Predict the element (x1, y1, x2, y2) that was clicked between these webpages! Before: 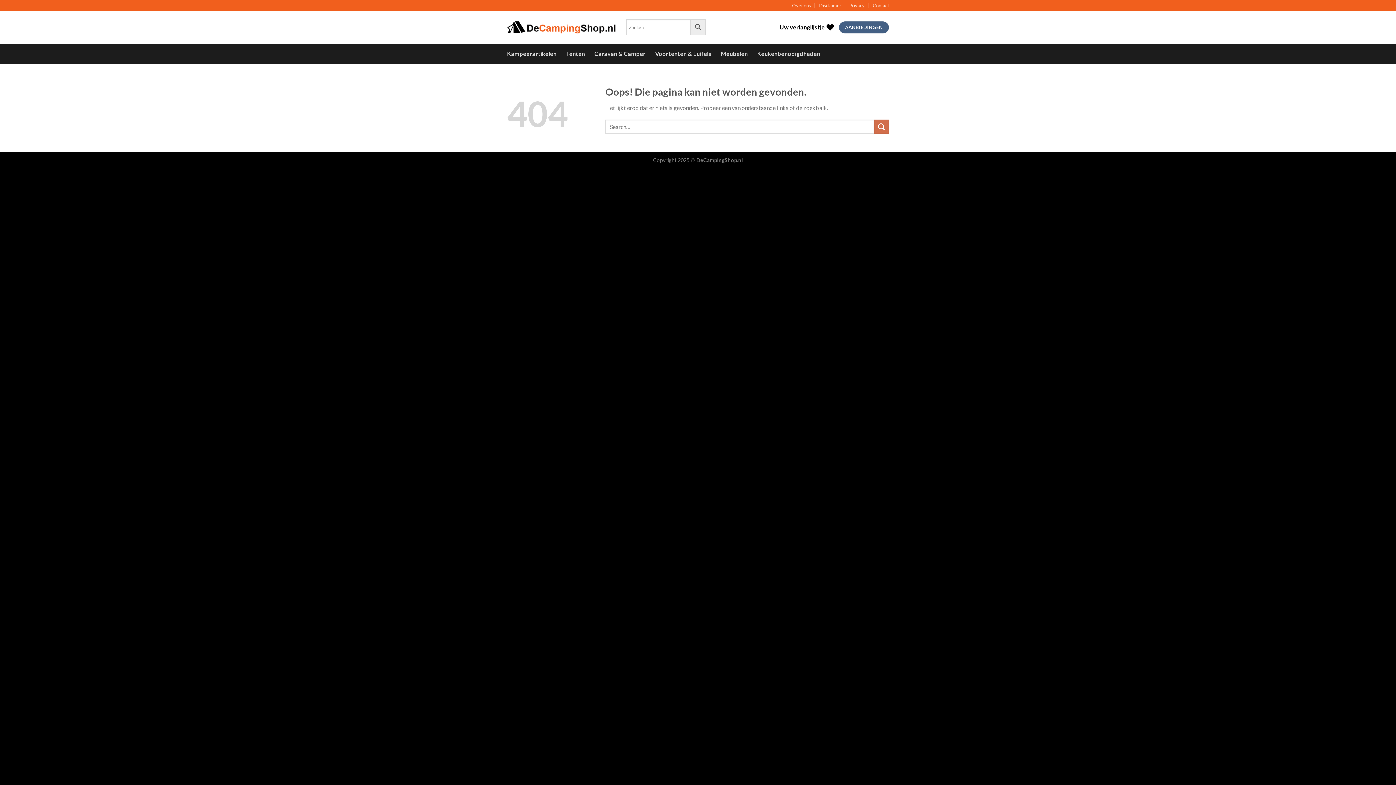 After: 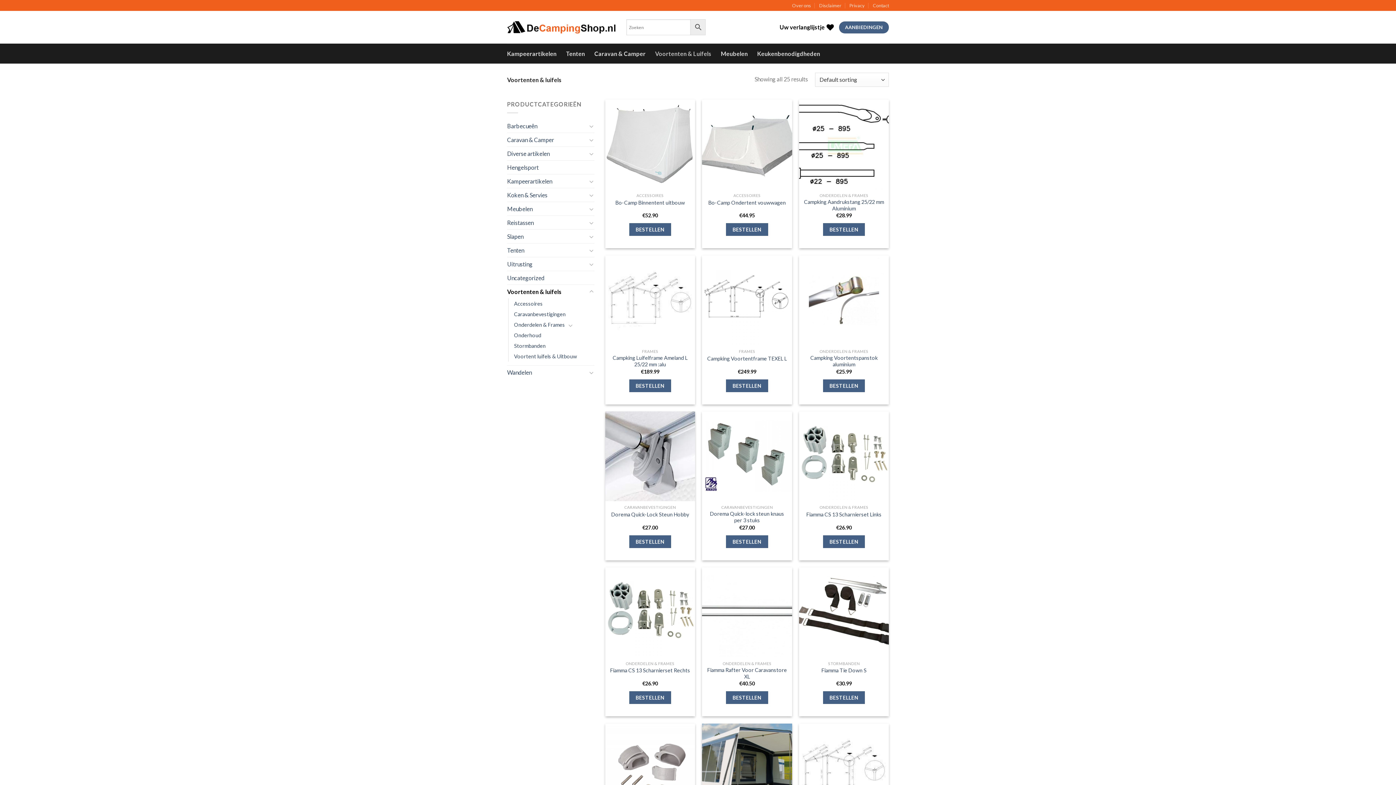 Action: label: Voortenten & Luifels bbox: (655, 47, 711, 60)